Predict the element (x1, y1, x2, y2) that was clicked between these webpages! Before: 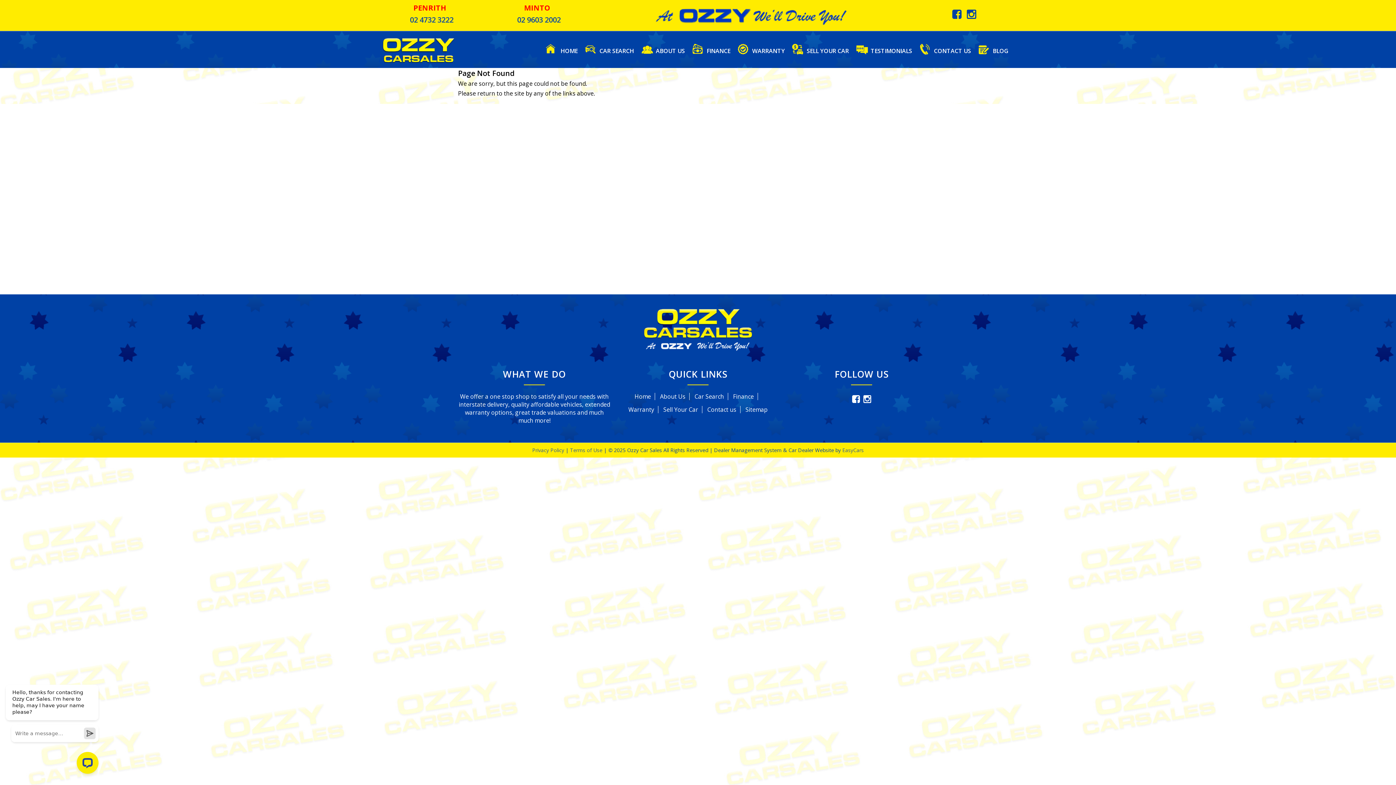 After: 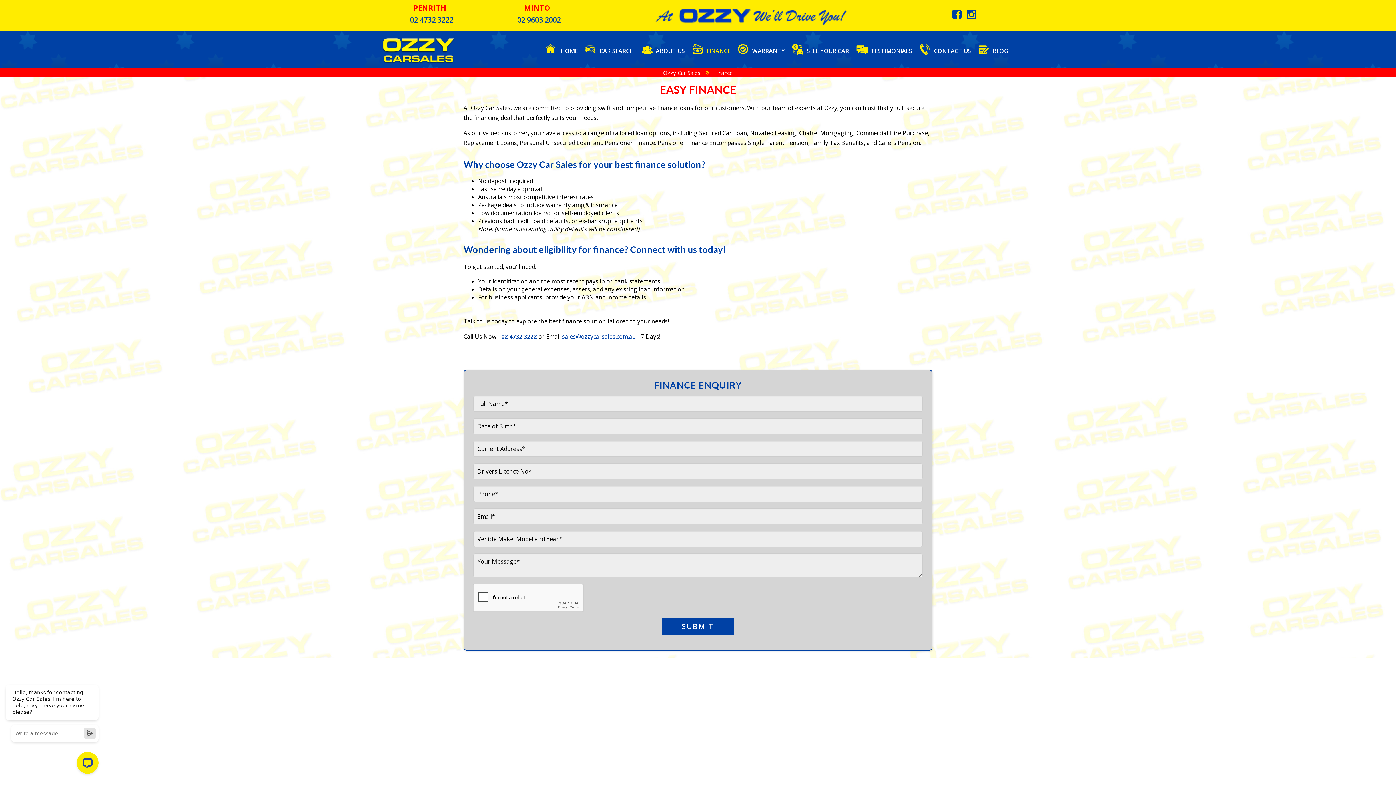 Action: bbox: (733, 392, 754, 400) label: Finance